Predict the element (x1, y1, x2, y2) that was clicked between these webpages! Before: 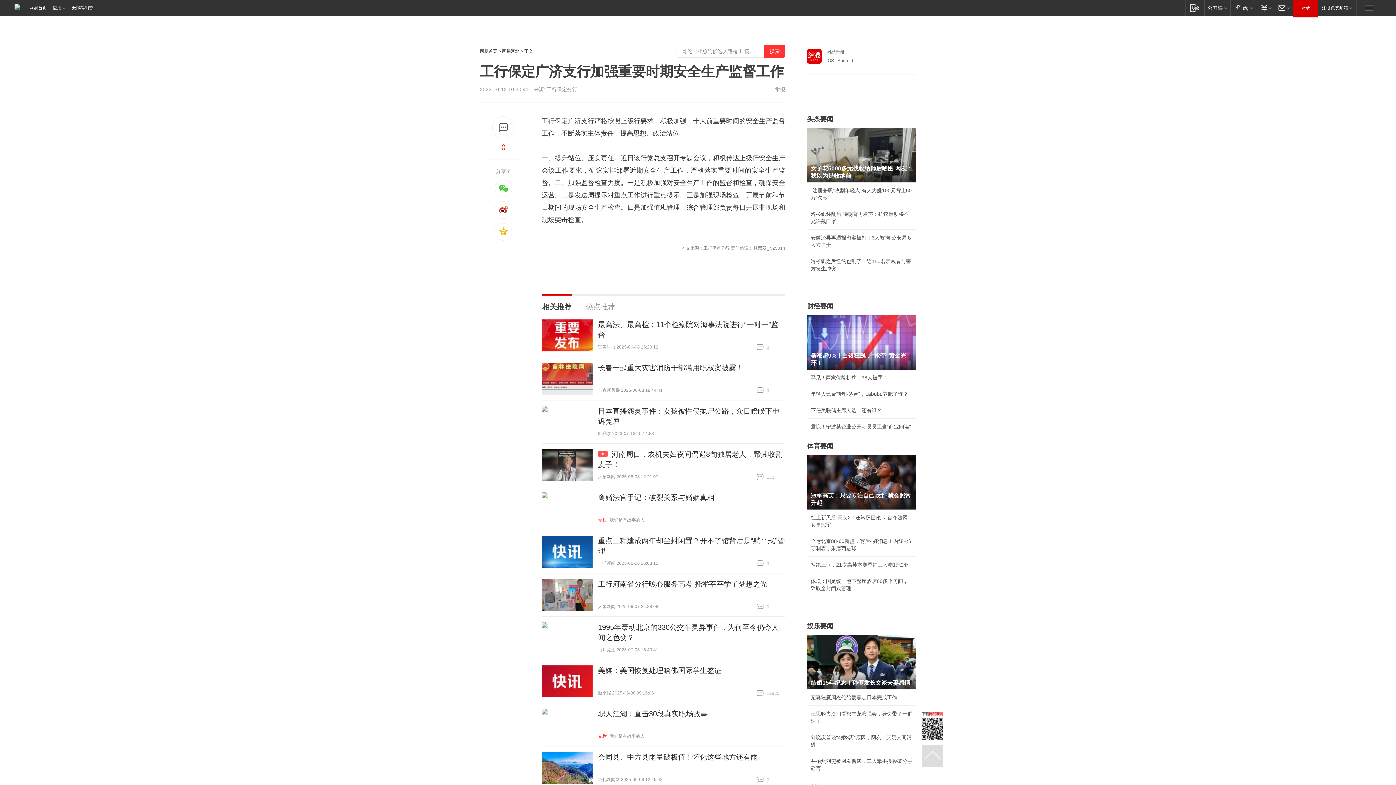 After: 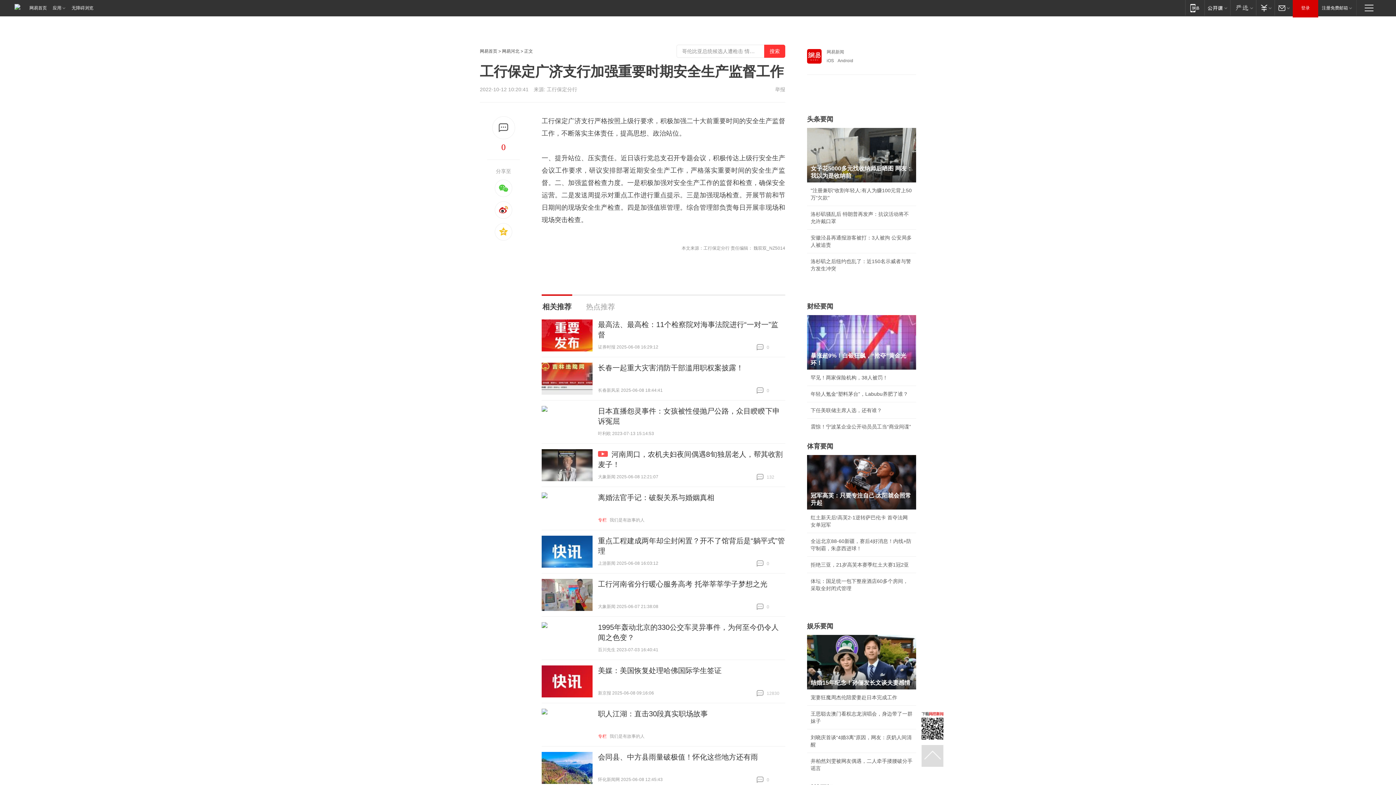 Action: bbox: (807, 315, 916, 369) label: 暴涨超9%！白银狂飙，“抢夺”黄金光环！